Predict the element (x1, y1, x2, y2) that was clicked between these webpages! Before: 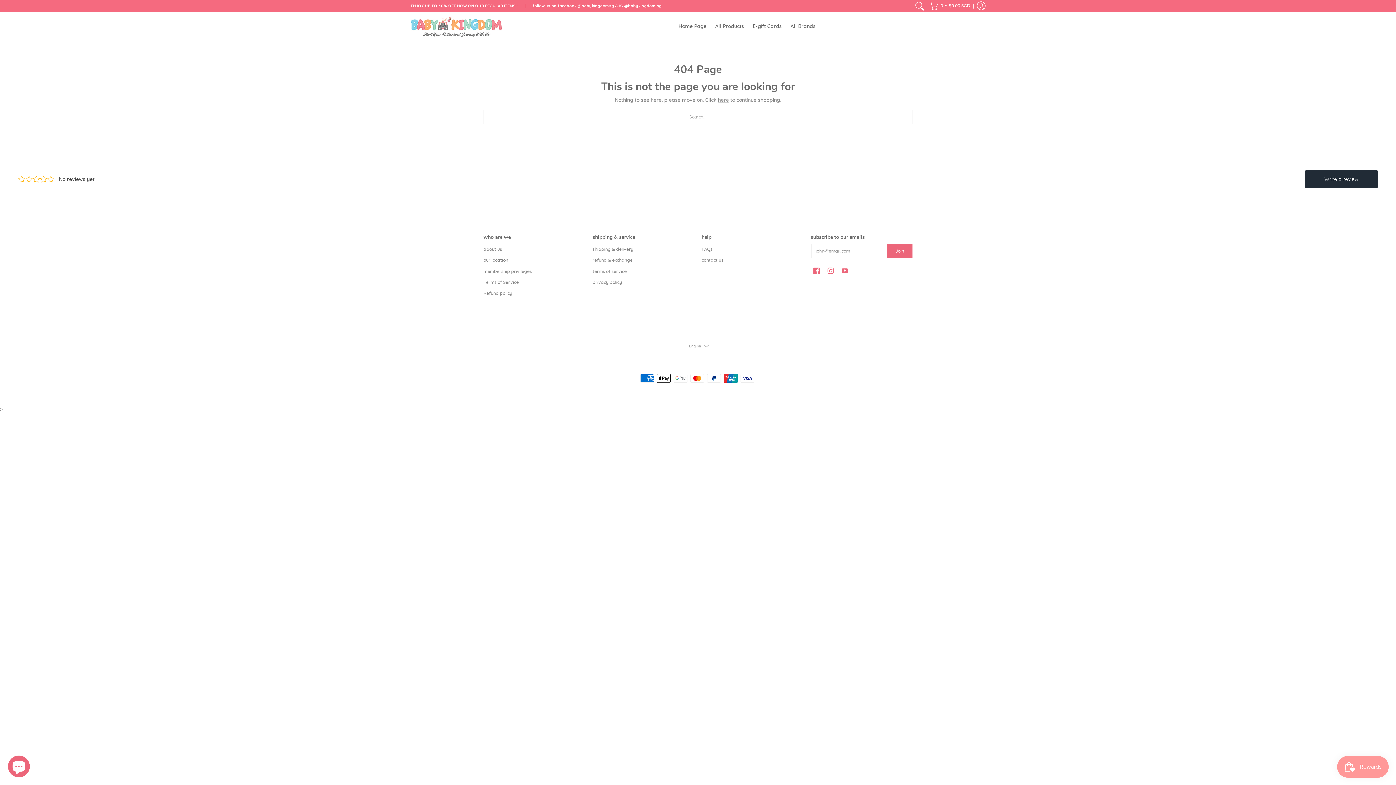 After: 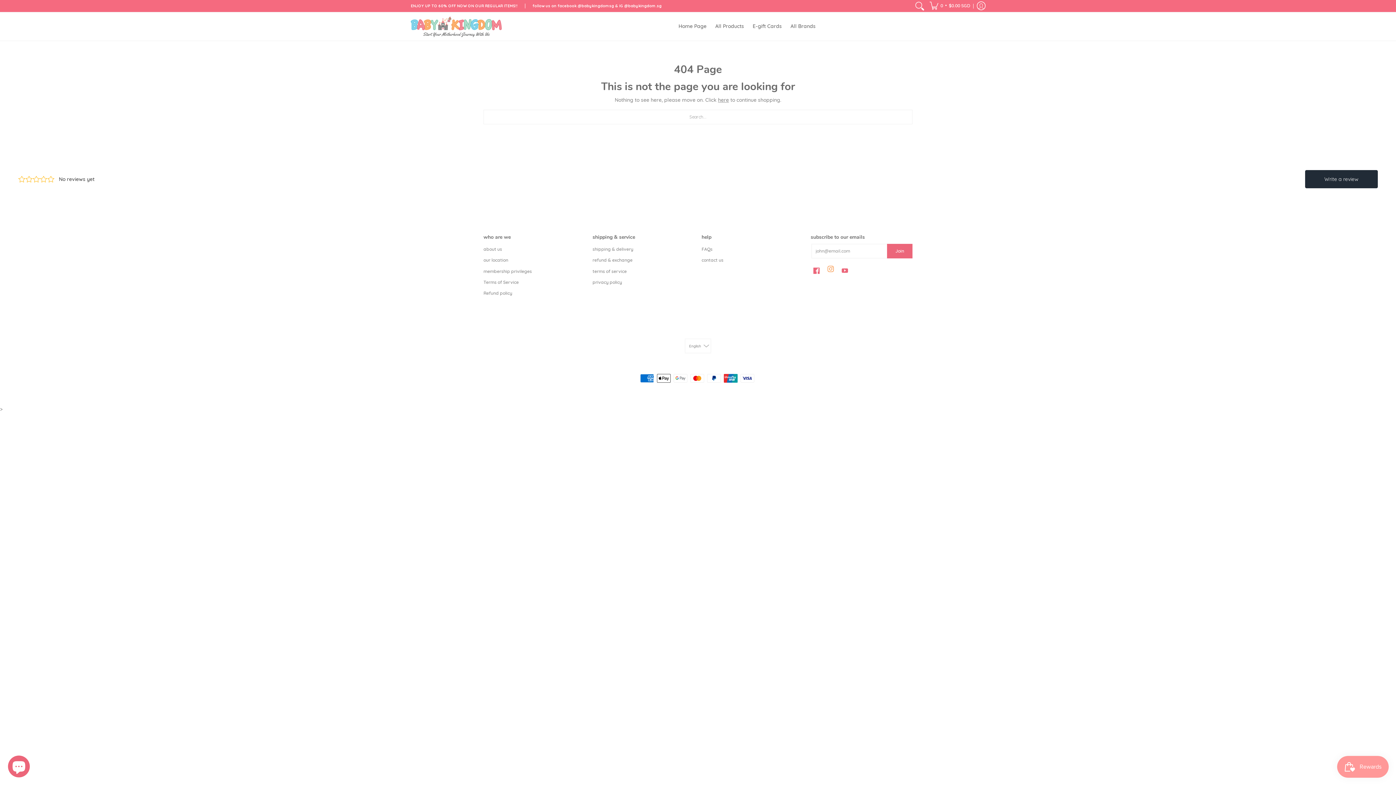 Action: label: Instagram bbox: (825, 198, 836, 209)